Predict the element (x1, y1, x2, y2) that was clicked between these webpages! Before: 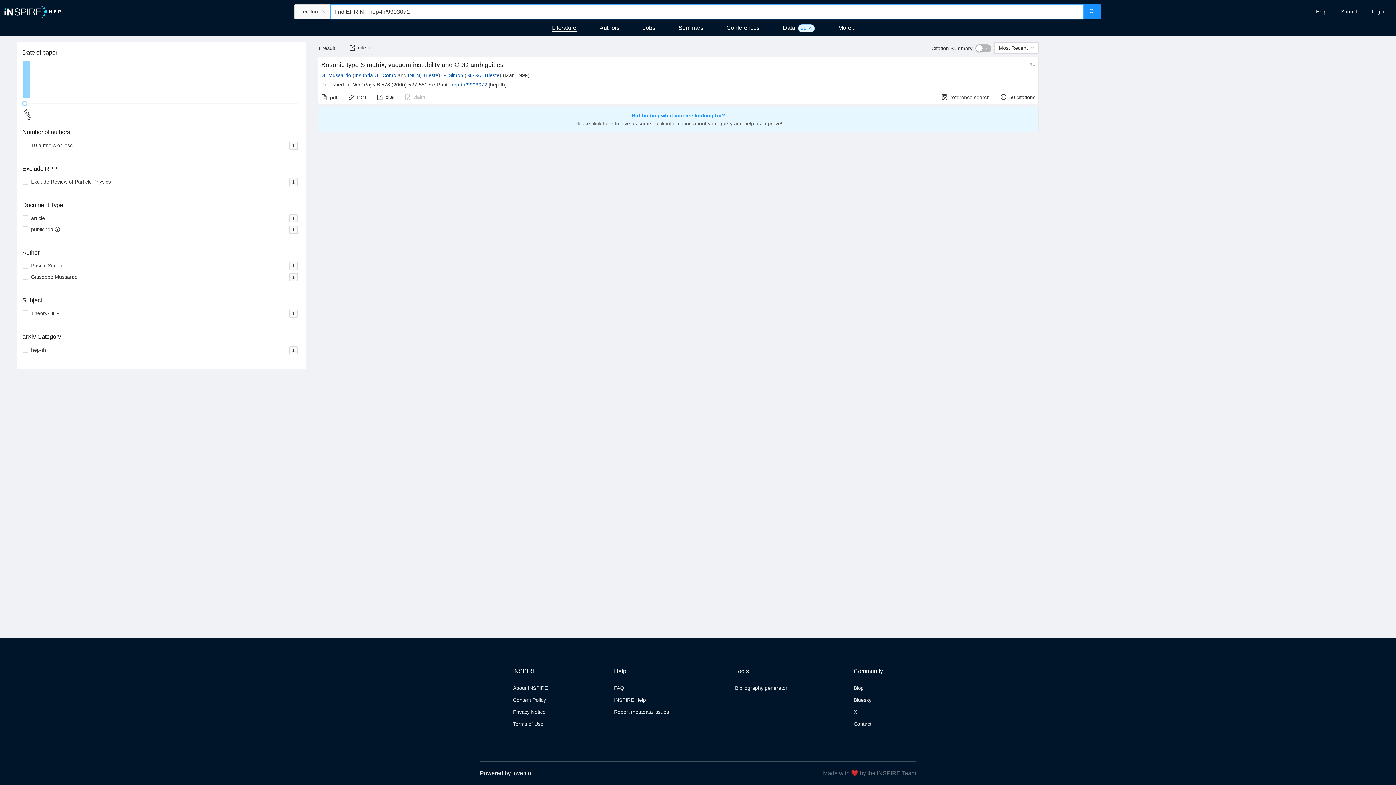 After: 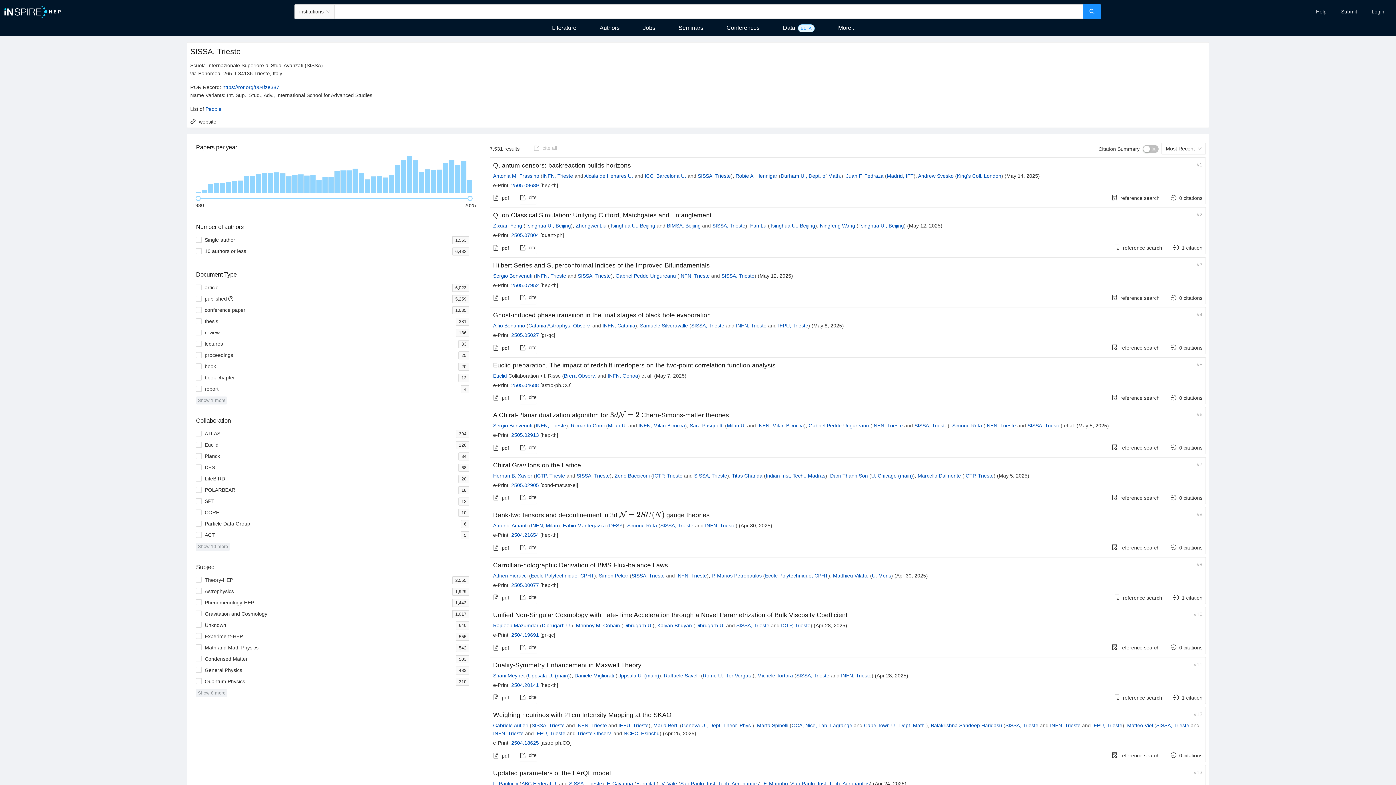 Action: label: SISSA, Trieste bbox: (466, 72, 499, 78)